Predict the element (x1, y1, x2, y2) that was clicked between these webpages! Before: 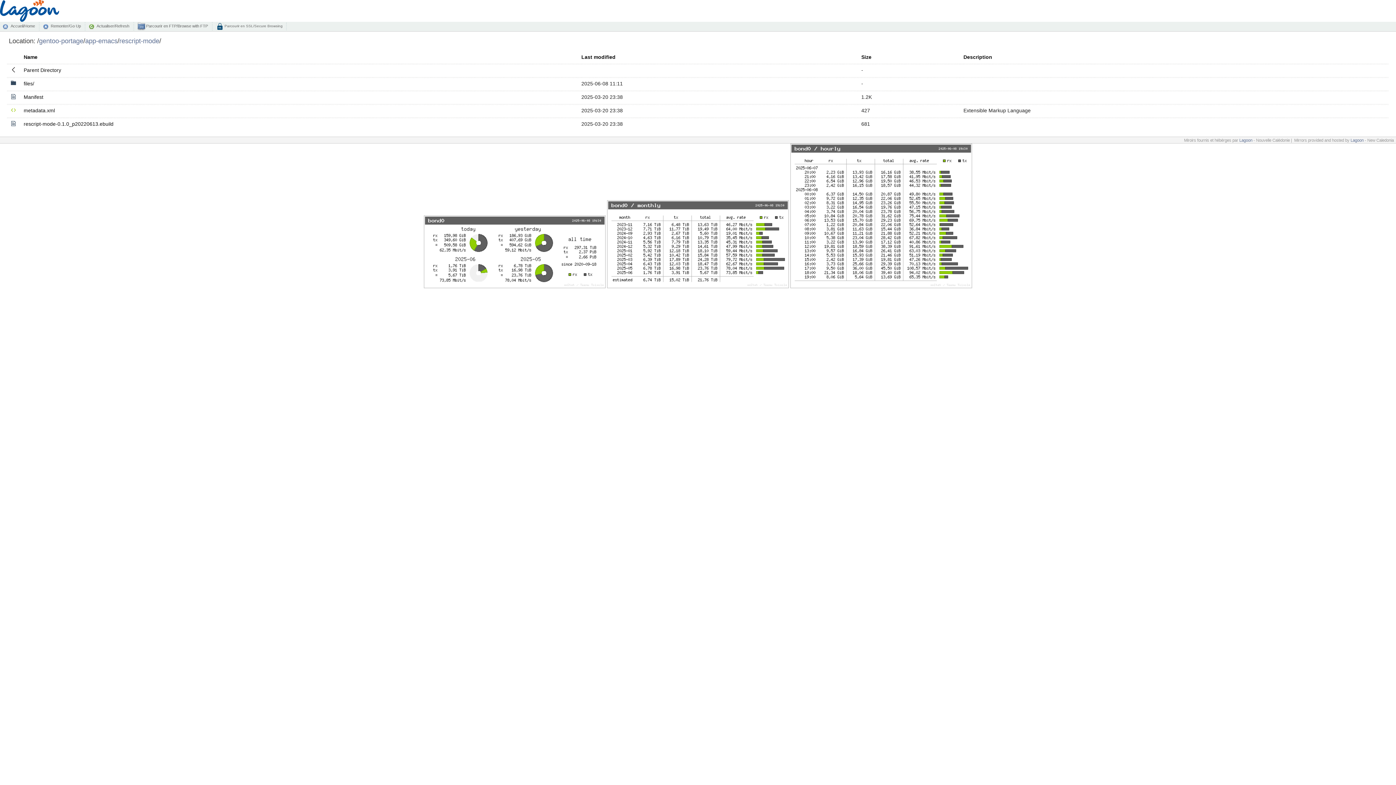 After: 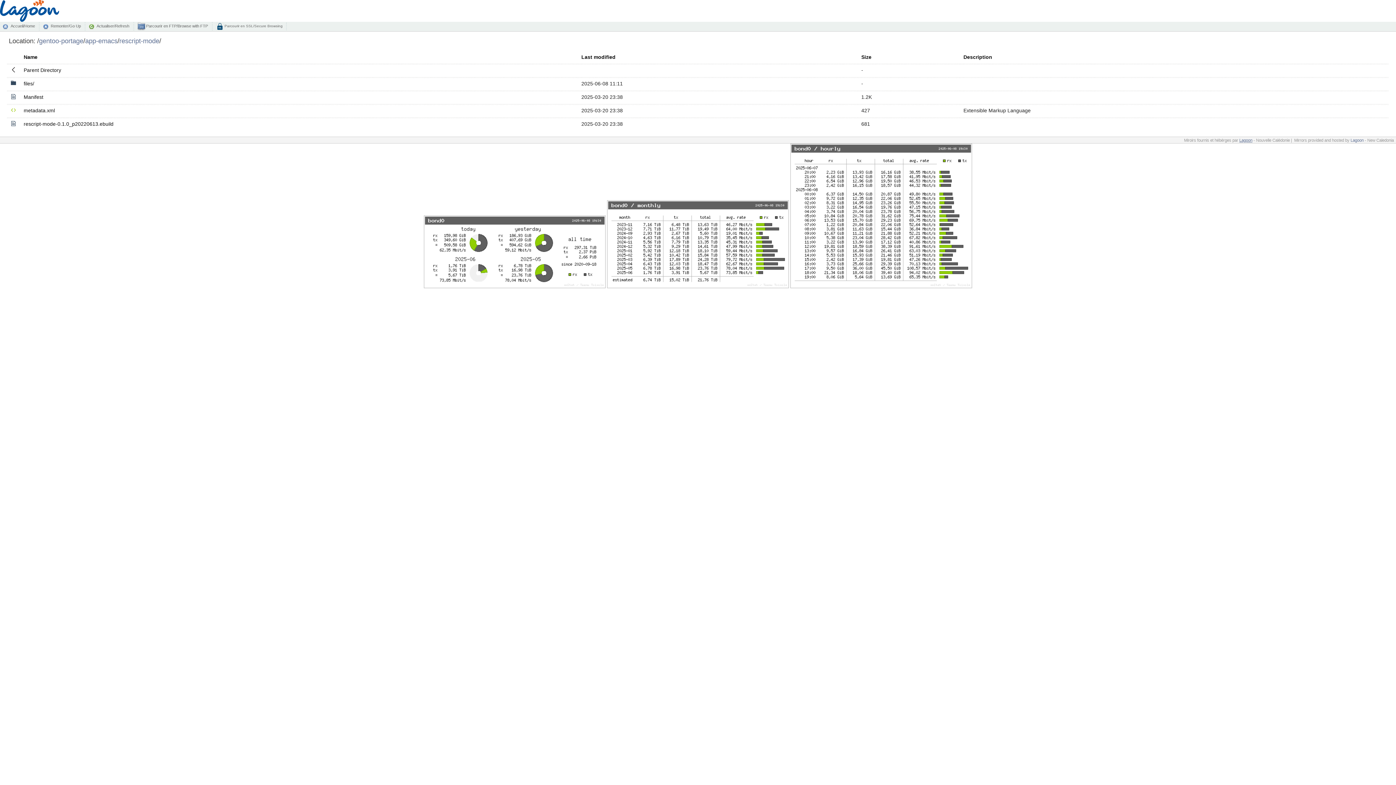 Action: label: Lagoon bbox: (1239, 138, 1252, 142)